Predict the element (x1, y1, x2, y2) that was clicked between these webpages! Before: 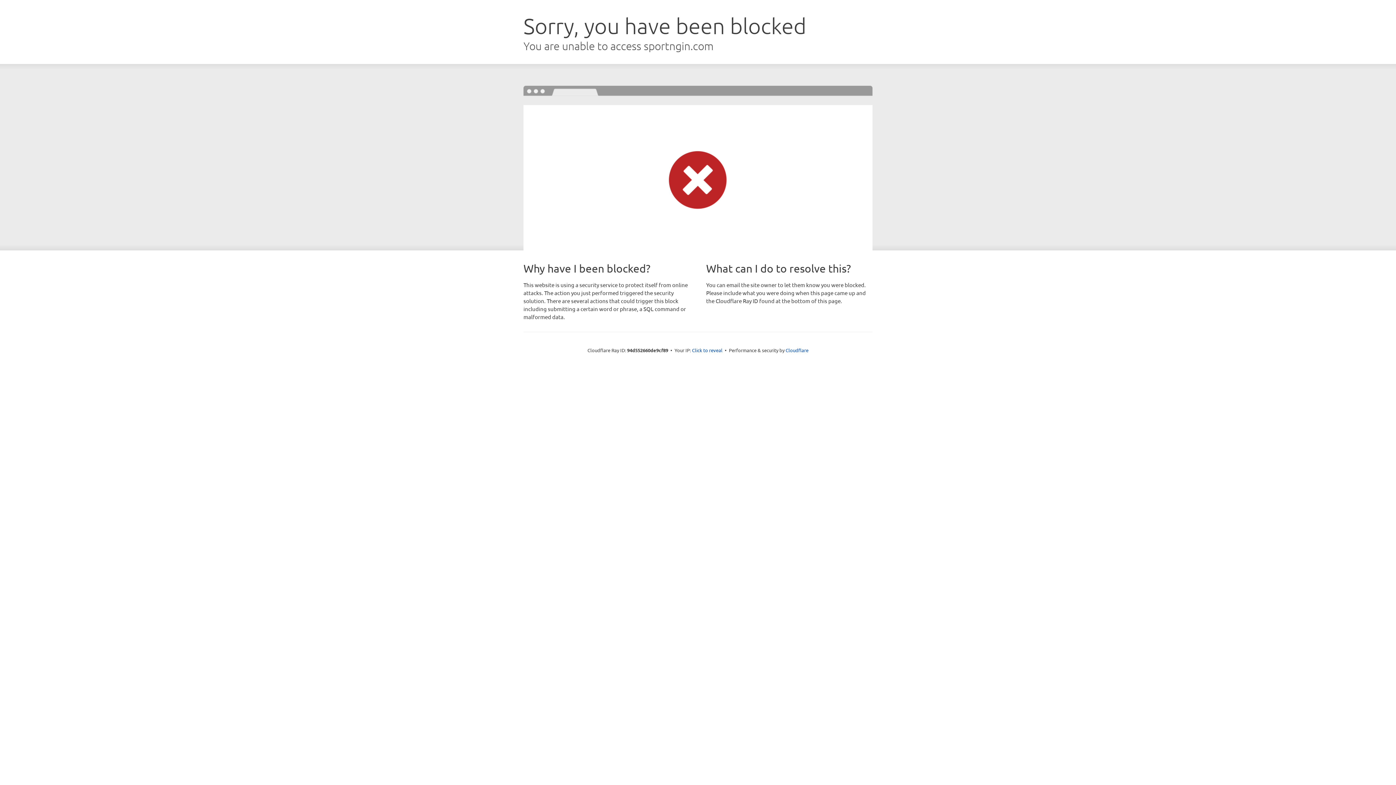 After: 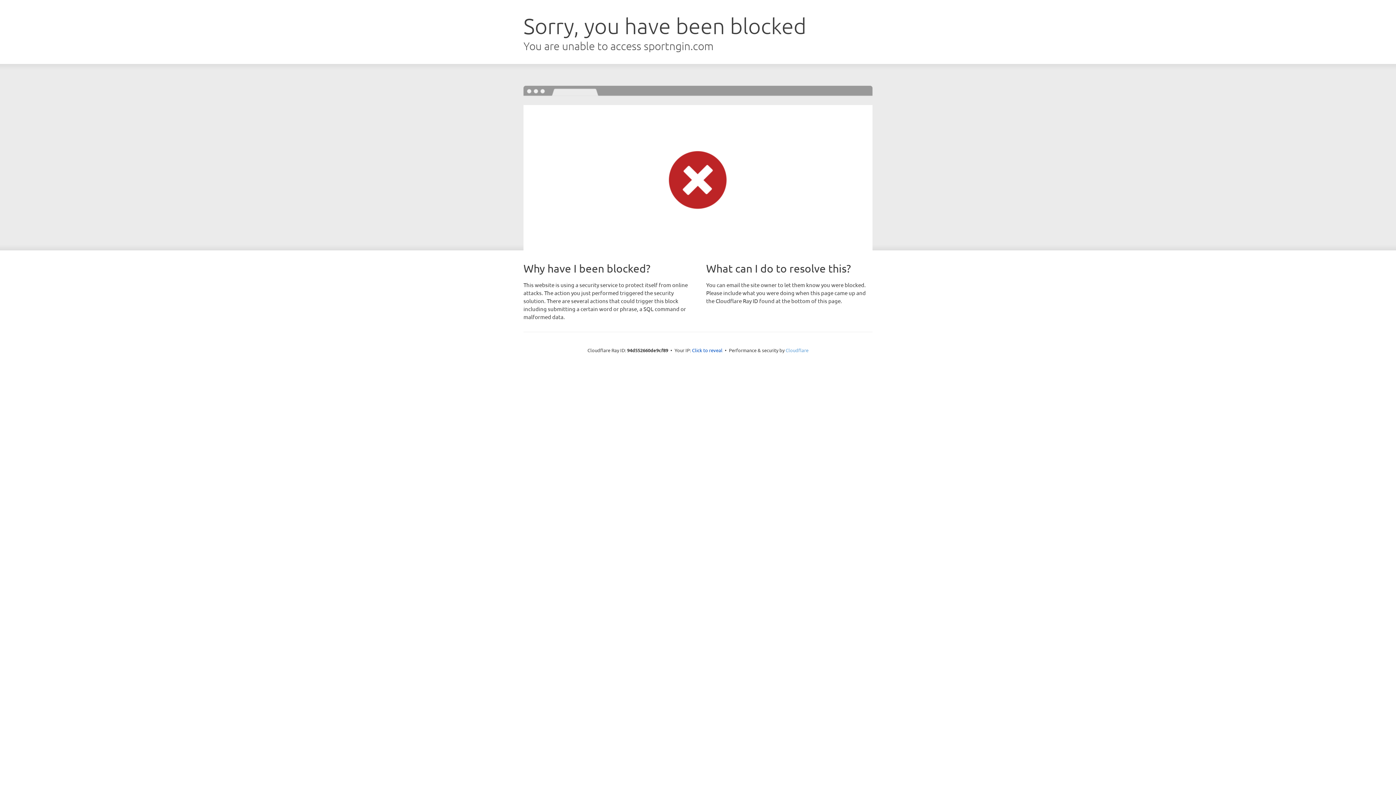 Action: label: Cloudflare bbox: (785, 347, 808, 353)